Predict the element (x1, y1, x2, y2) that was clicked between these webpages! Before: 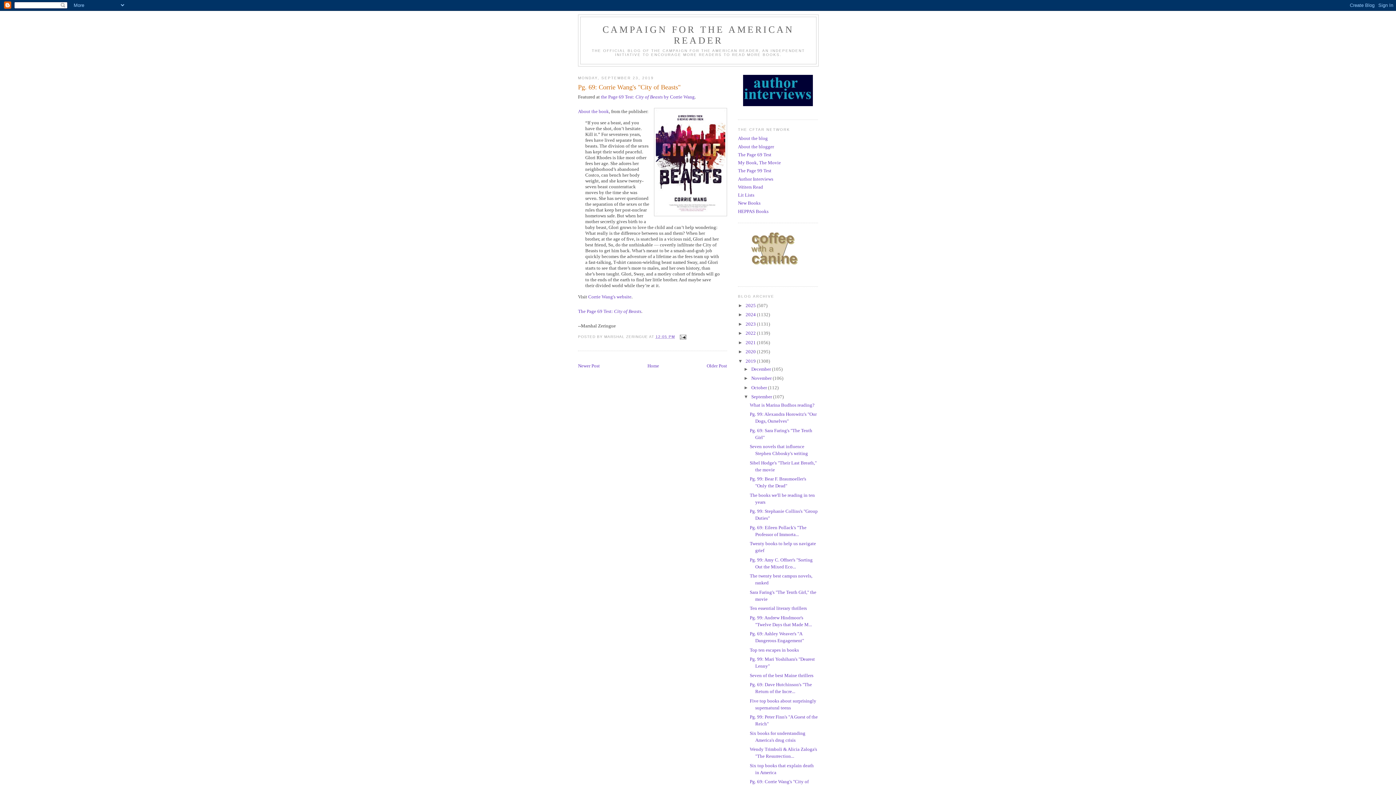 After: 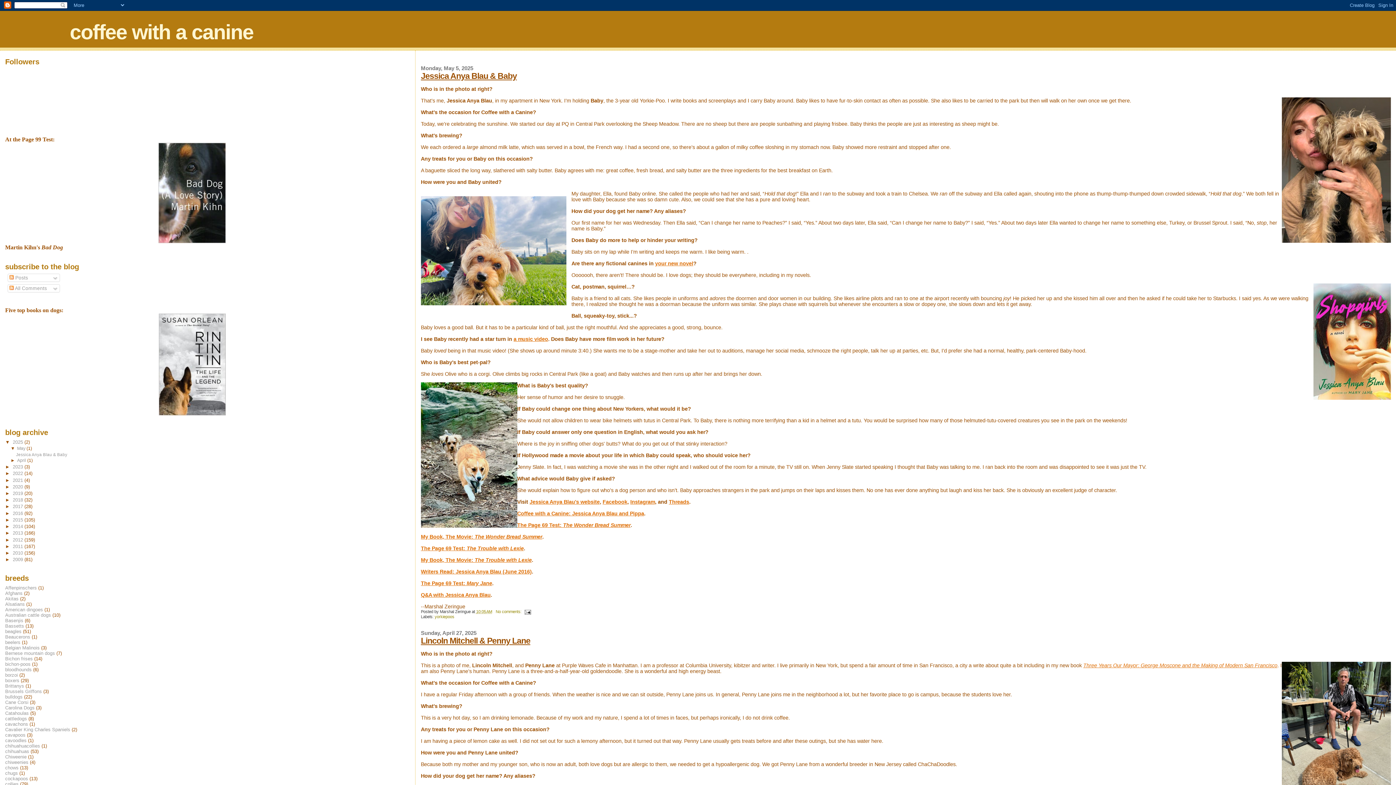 Action: bbox: (749, 273, 807, 278)